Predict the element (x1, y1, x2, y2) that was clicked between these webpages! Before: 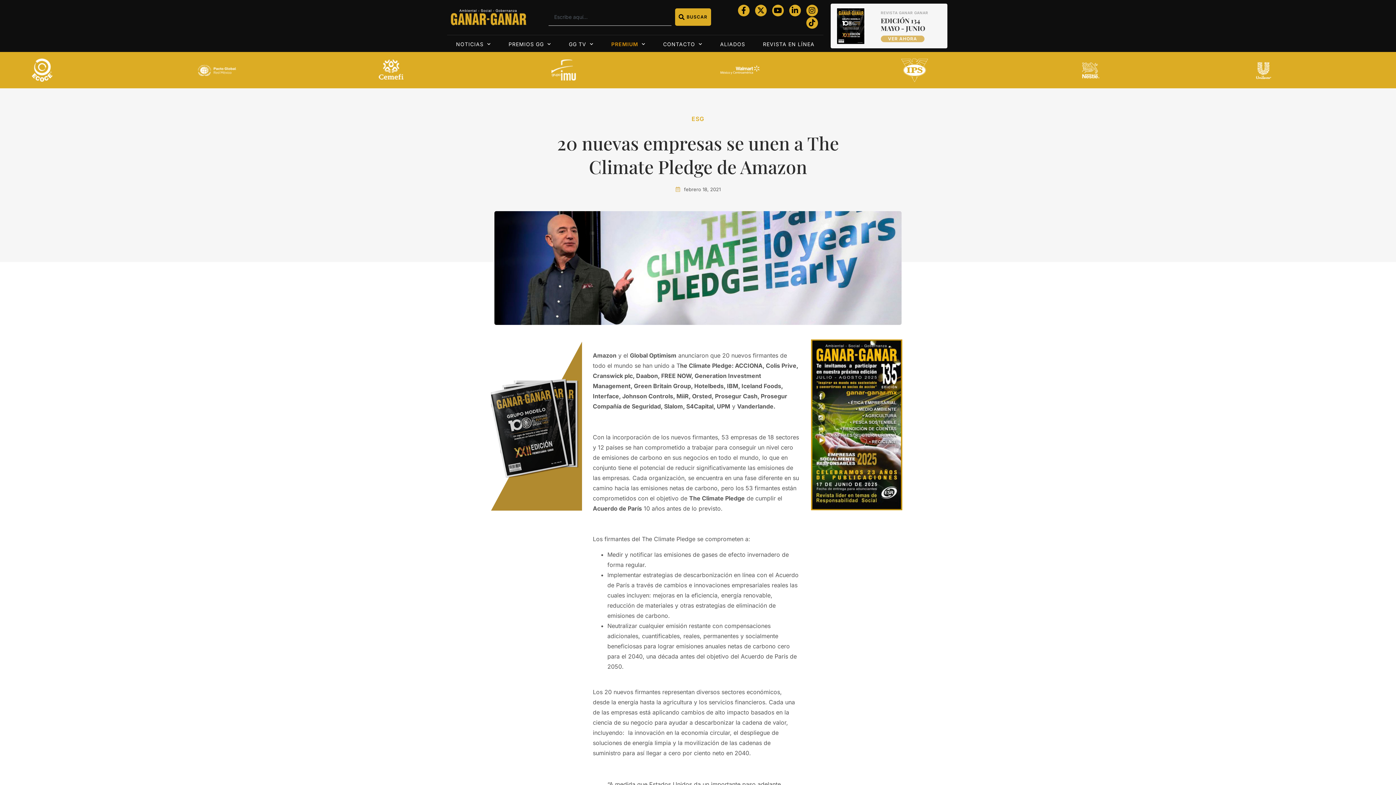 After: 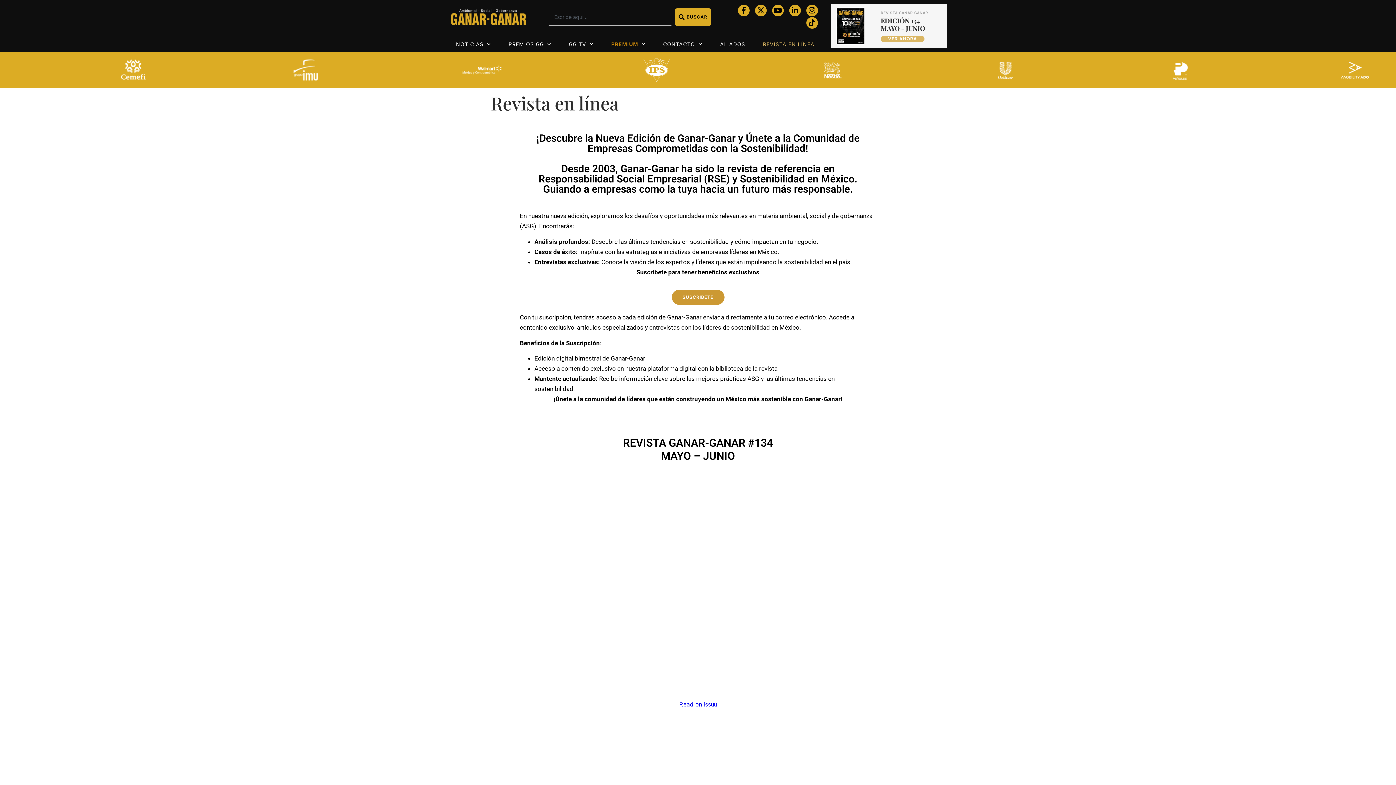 Action: label: VER AHORA bbox: (881, 35, 924, 42)